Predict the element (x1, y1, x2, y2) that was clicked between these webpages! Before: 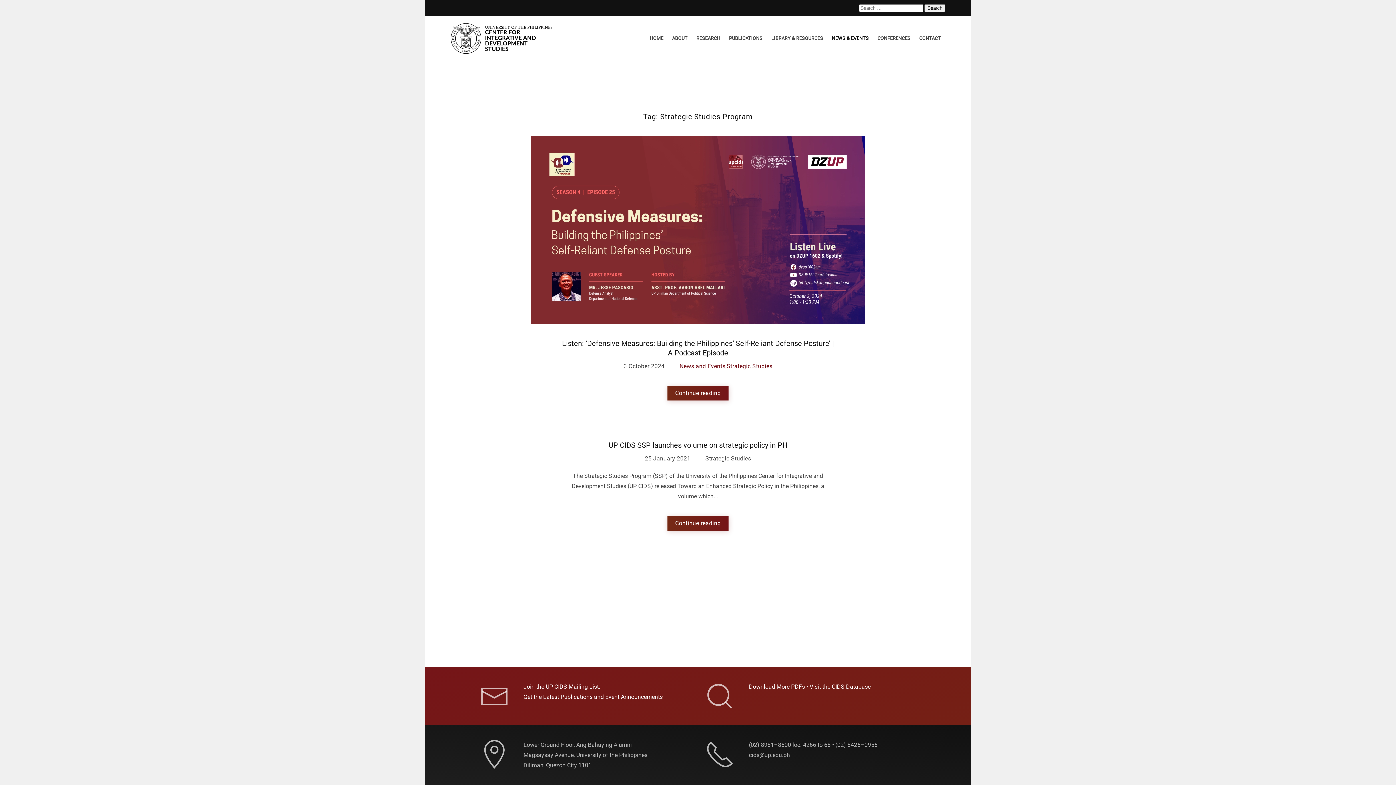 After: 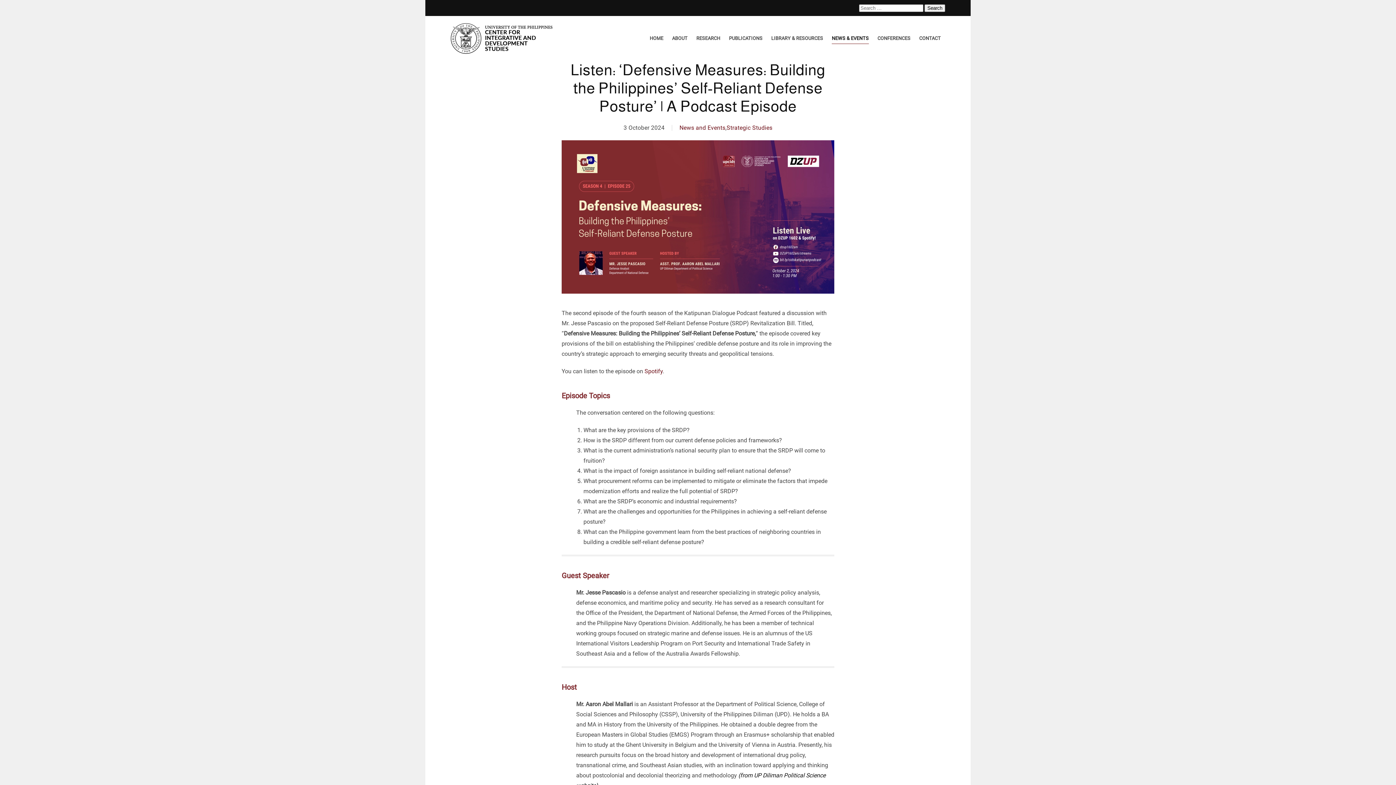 Action: bbox: (530, 226, 865, 233)